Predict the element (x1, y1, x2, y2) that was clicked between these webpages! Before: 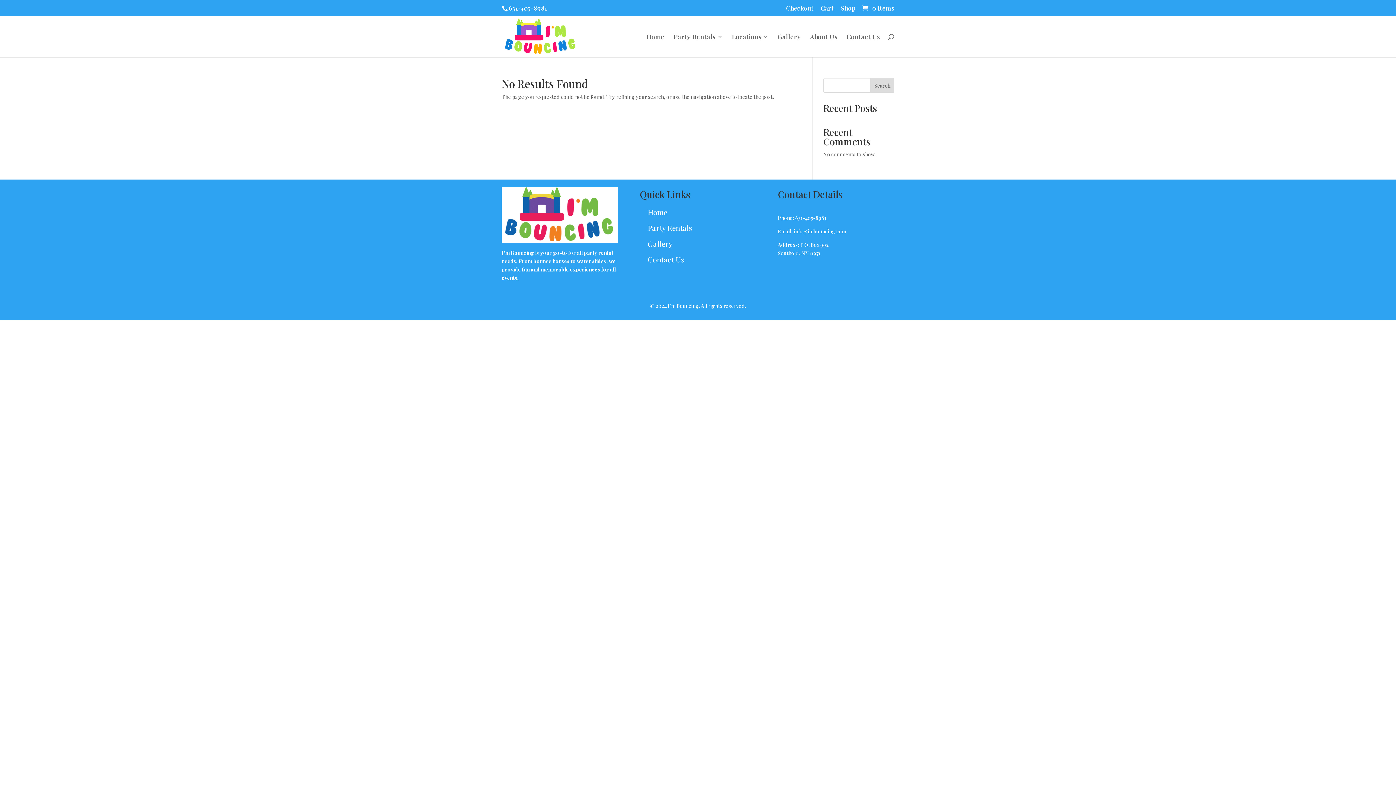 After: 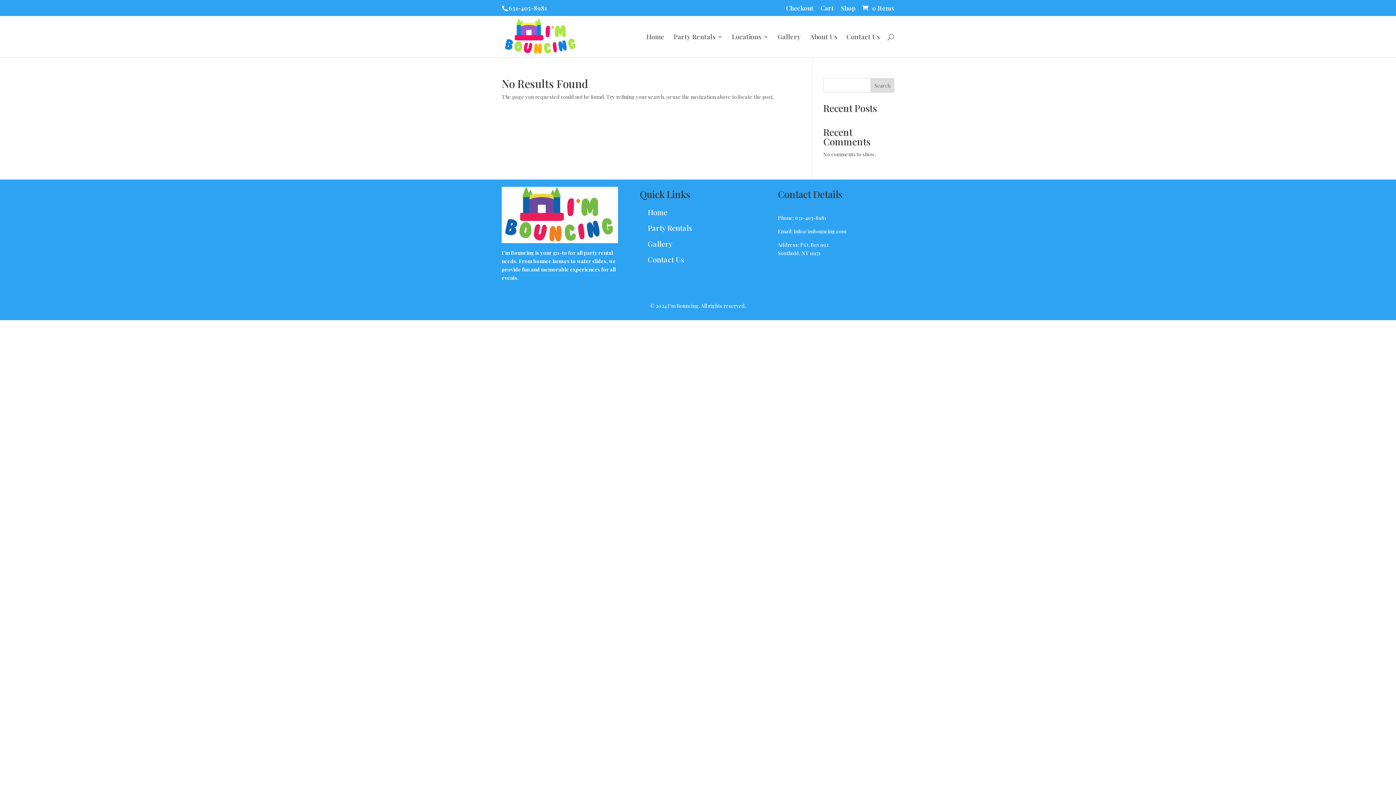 Action: bbox: (795, 214, 826, 221) label: 631-405-8981